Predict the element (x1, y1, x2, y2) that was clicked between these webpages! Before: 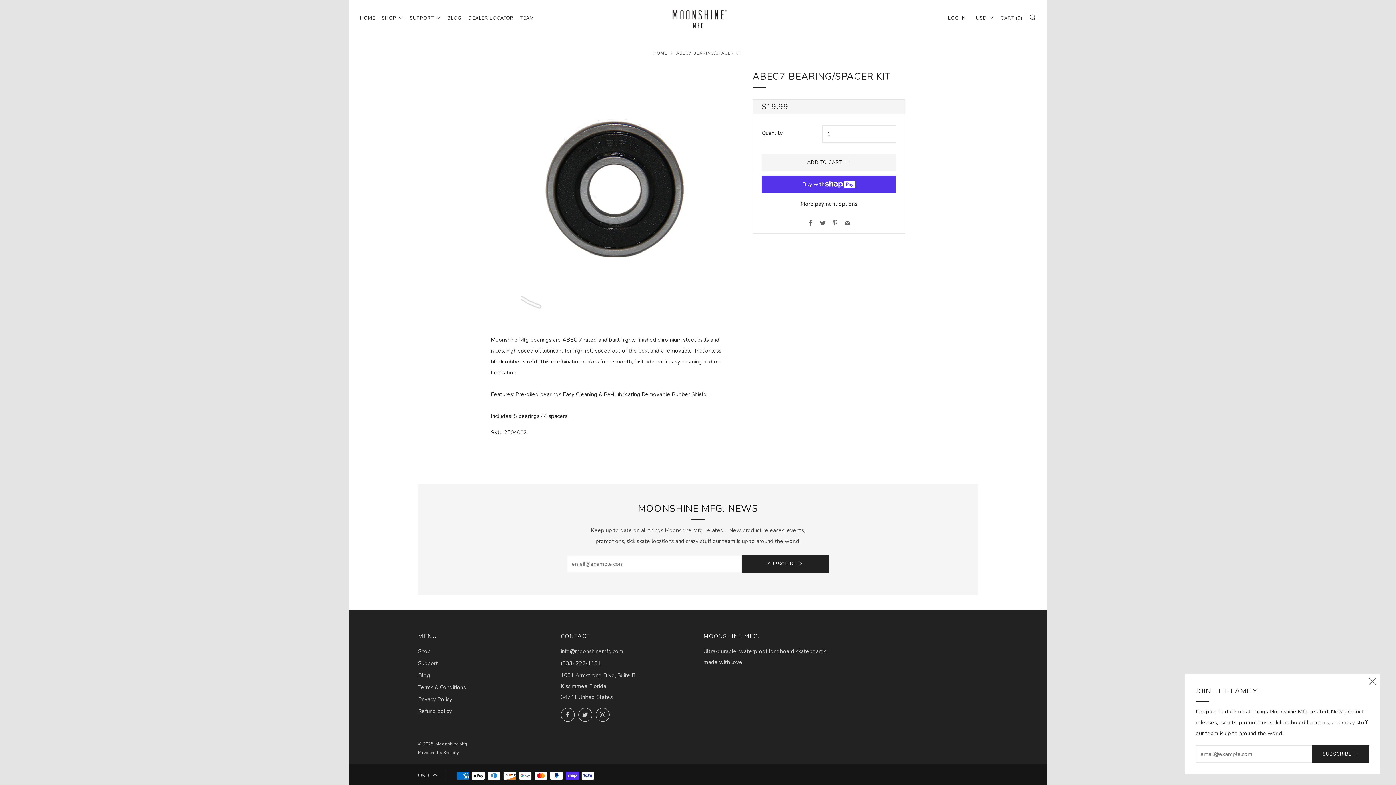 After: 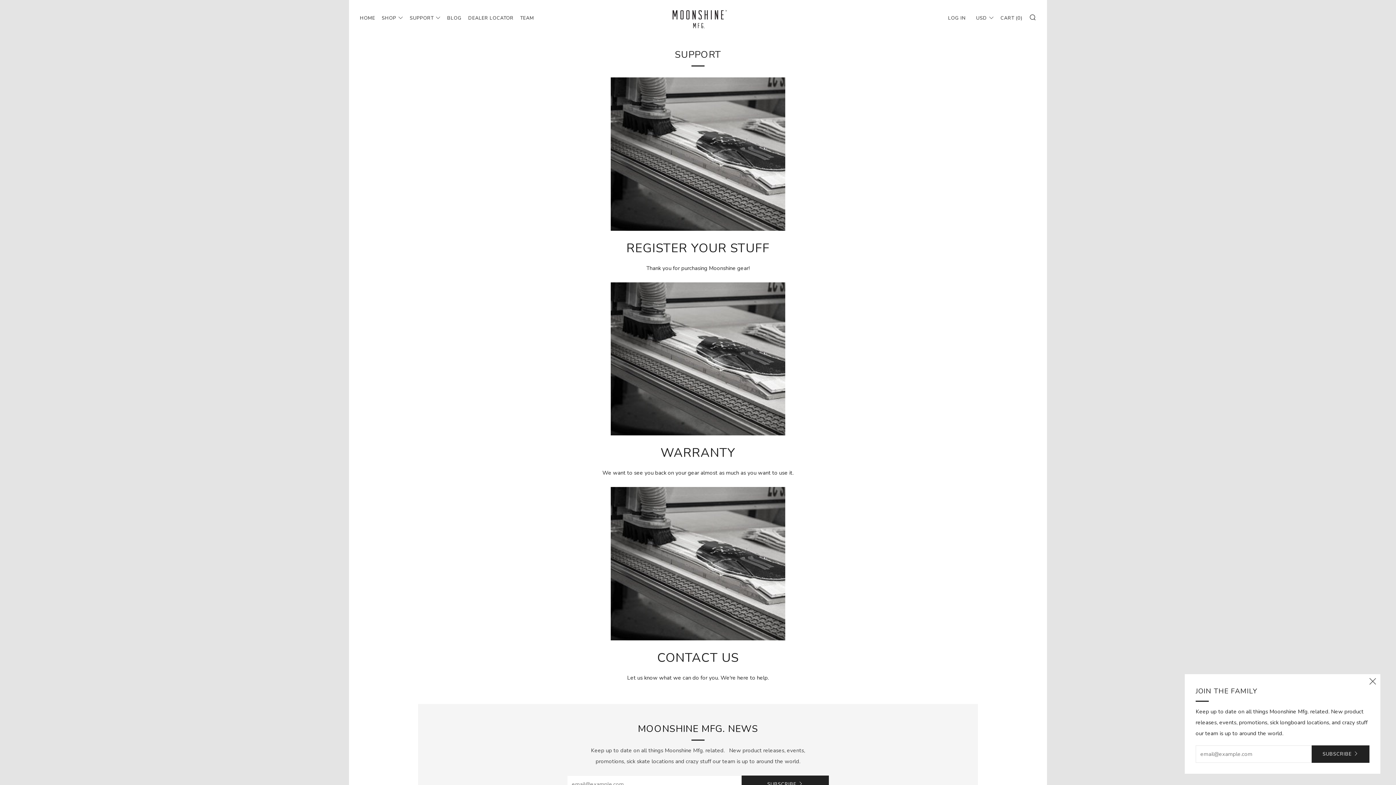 Action: bbox: (409, 12, 440, 23) label: SUPPORT